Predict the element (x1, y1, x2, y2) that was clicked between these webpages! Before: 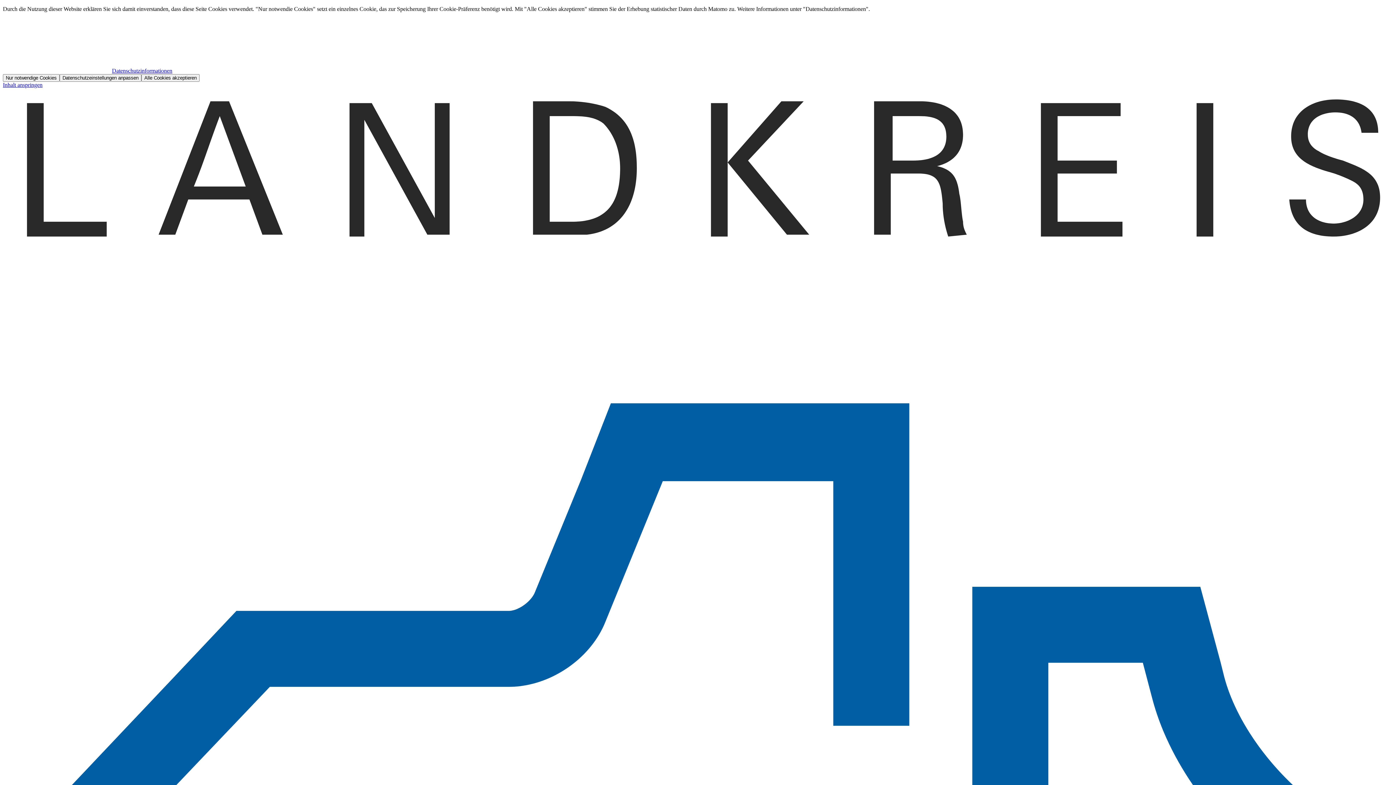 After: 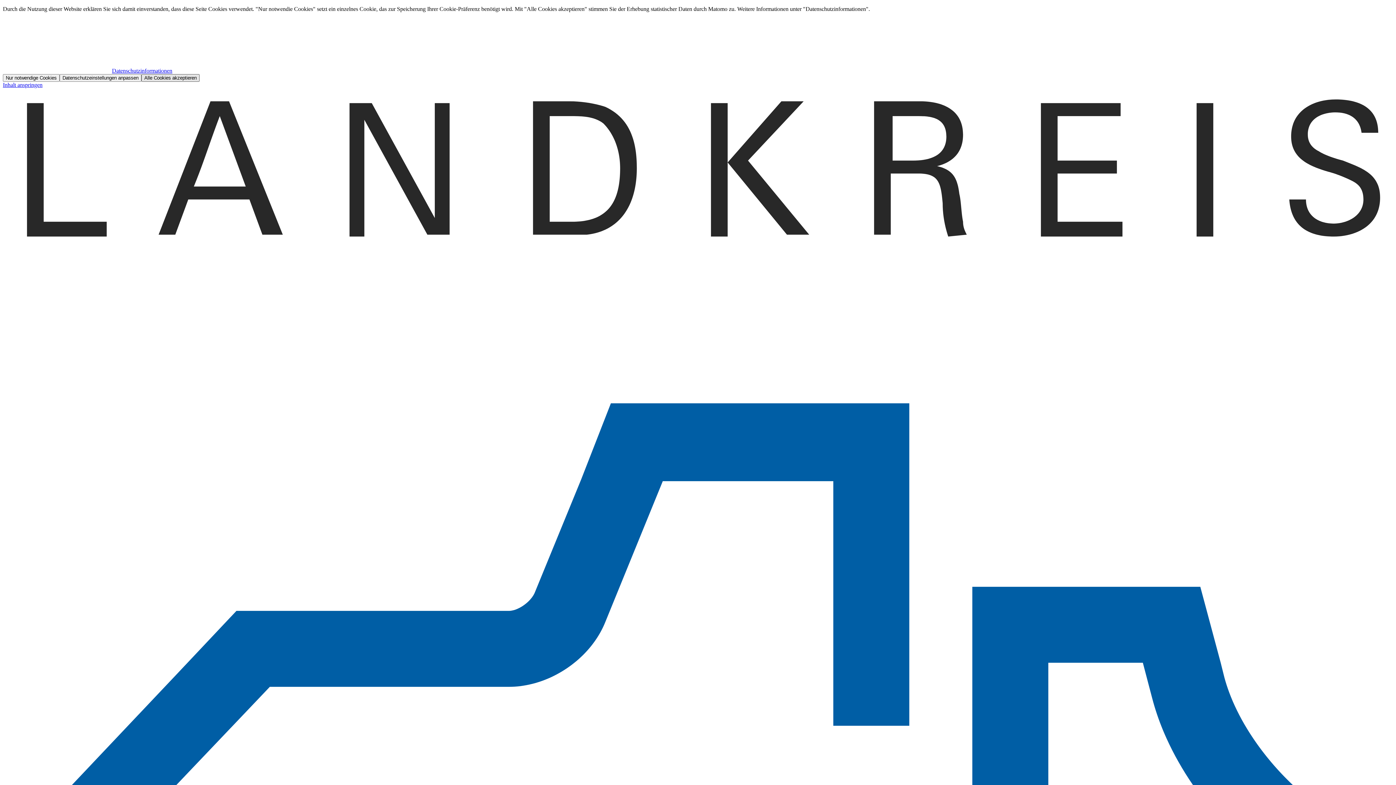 Action: bbox: (141, 74, 199, 81) label: Alle Cookies akzeptieren